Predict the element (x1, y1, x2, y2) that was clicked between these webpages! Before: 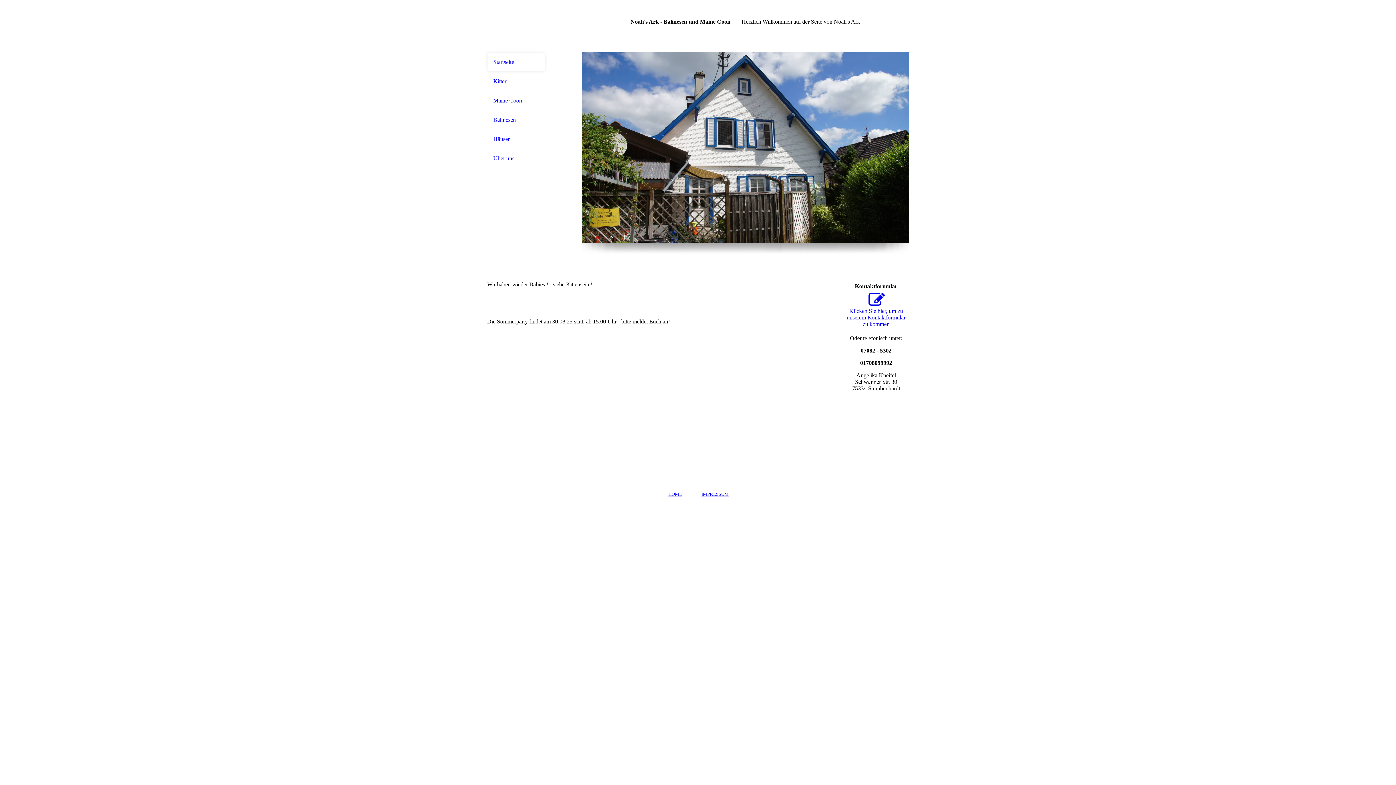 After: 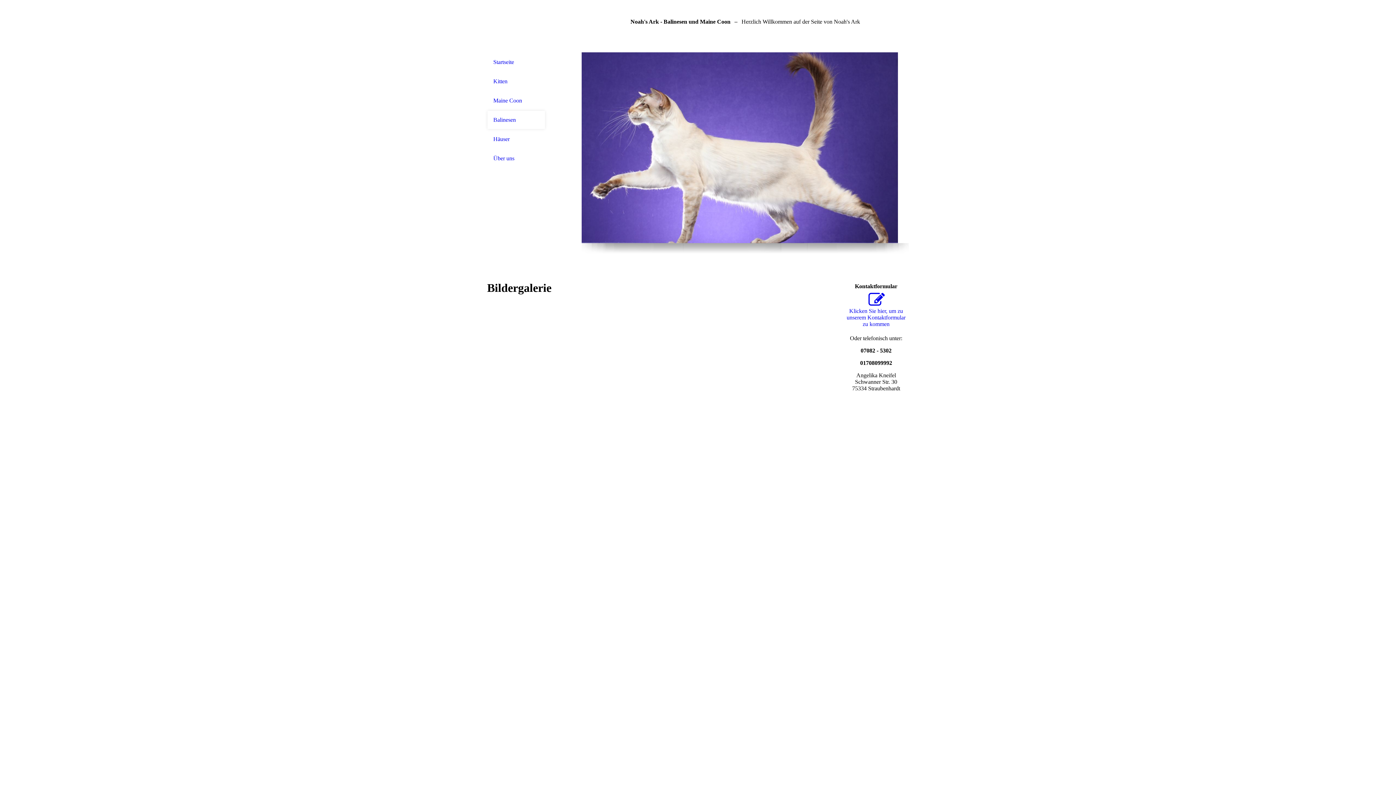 Action: bbox: (493, 116, 539, 123) label: Balinesen